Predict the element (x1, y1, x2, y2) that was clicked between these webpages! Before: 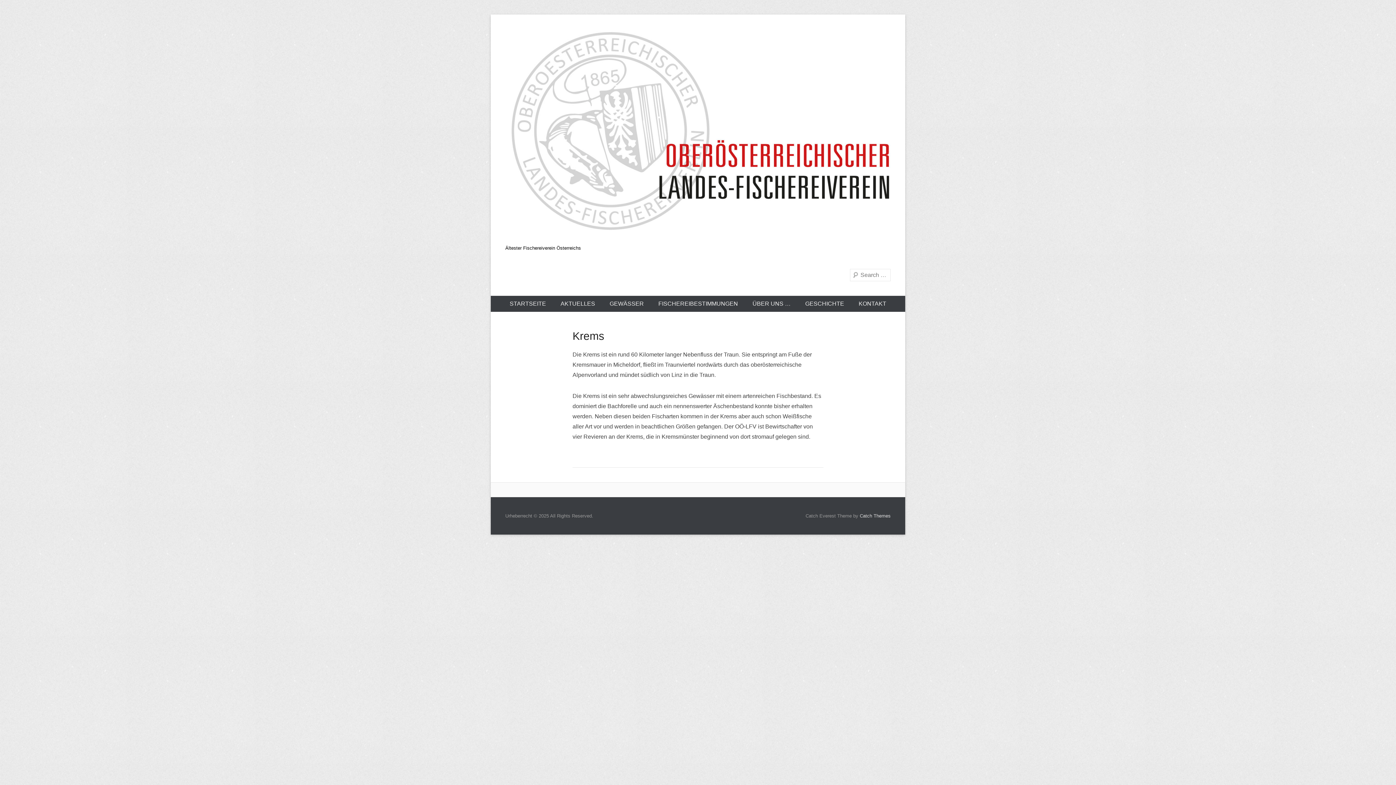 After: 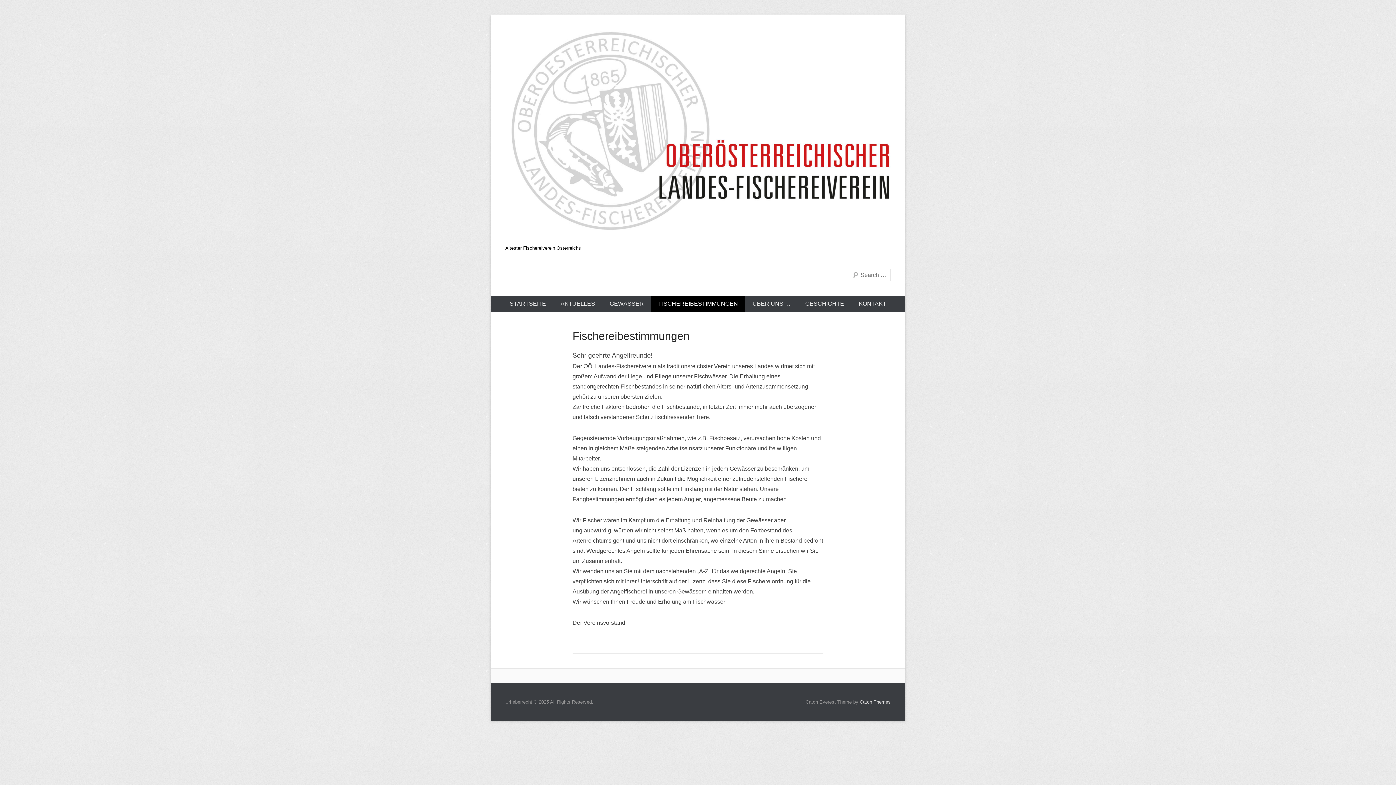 Action: bbox: (651, 296, 745, 312) label: FISCHEREIBESTIMMUNGEN